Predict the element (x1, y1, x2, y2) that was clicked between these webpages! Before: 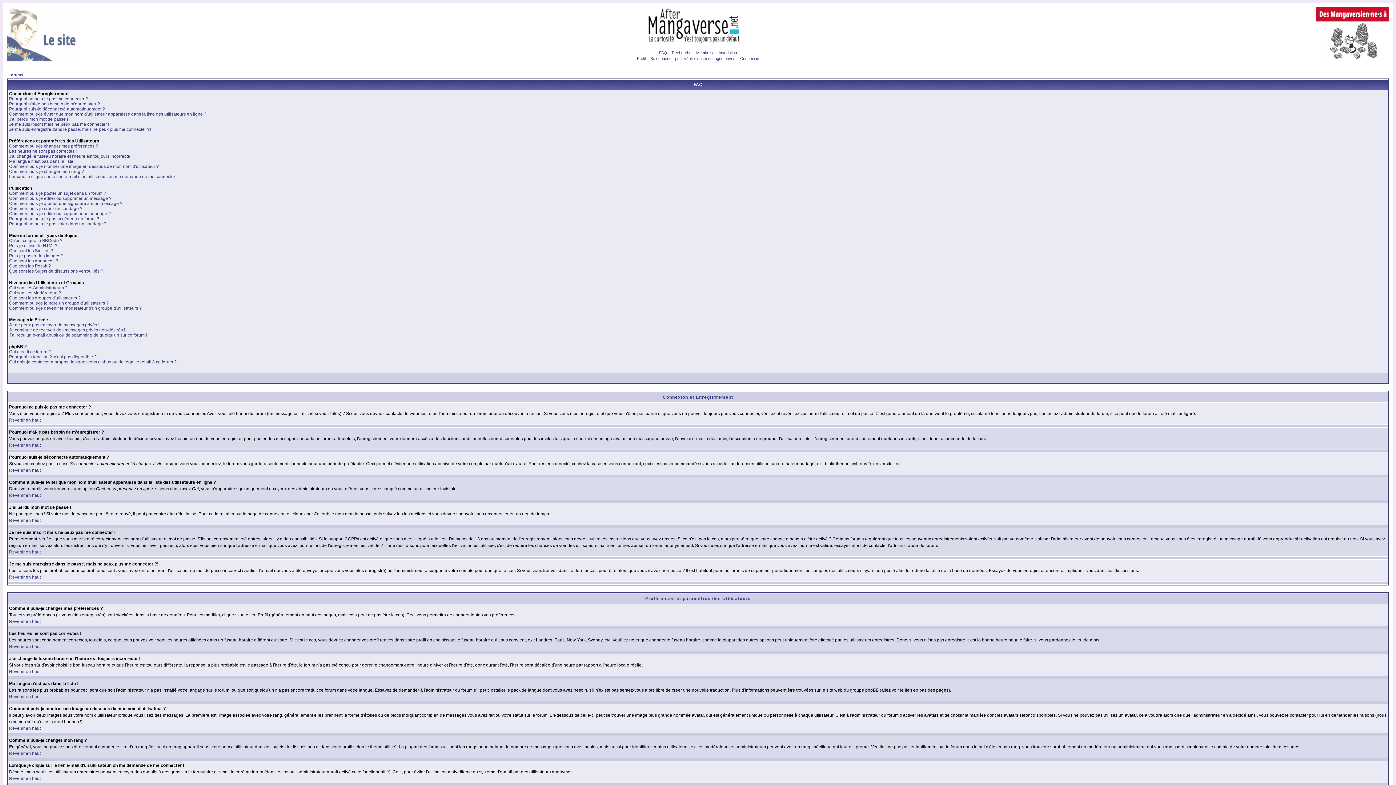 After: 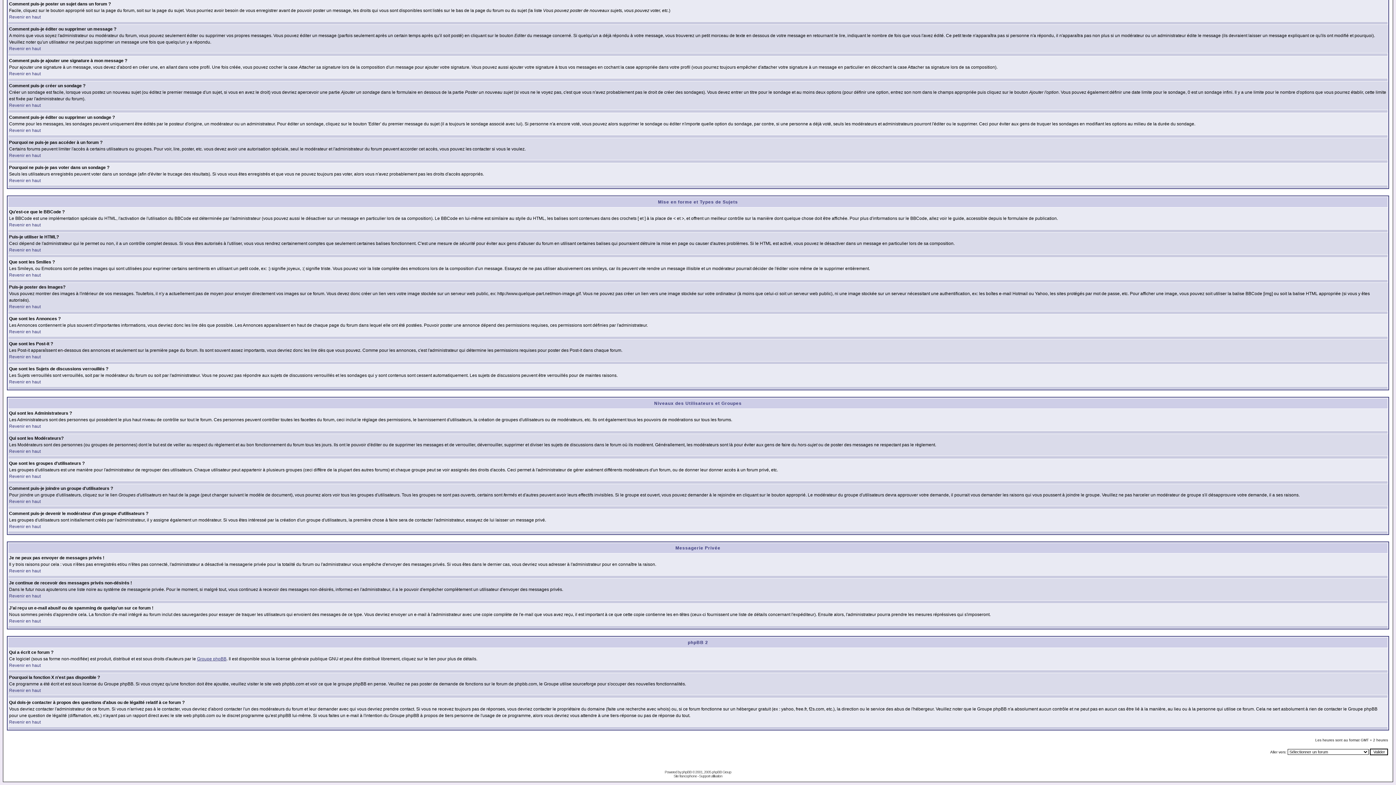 Action: bbox: (9, 322, 99, 327) label: Je ne peux pas envoyer de messages privés !